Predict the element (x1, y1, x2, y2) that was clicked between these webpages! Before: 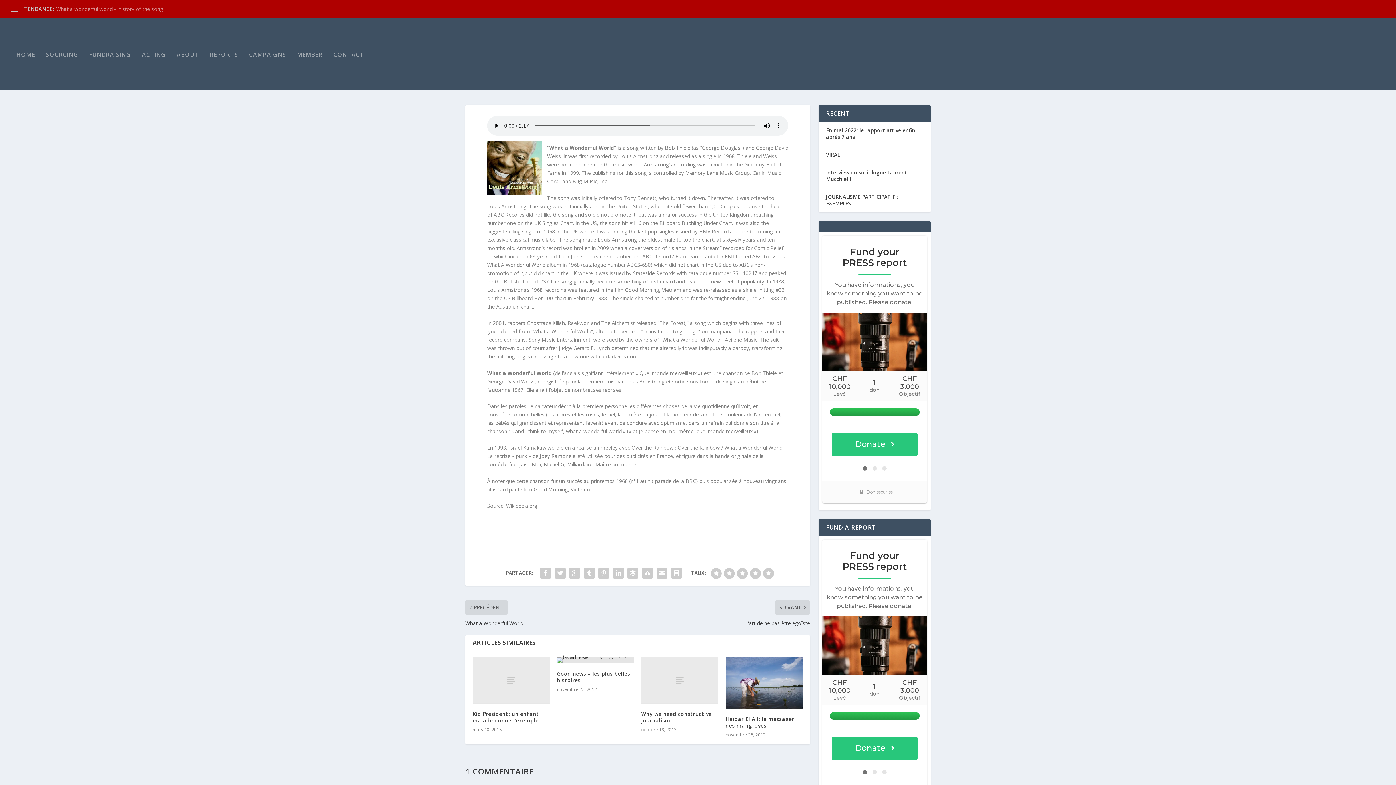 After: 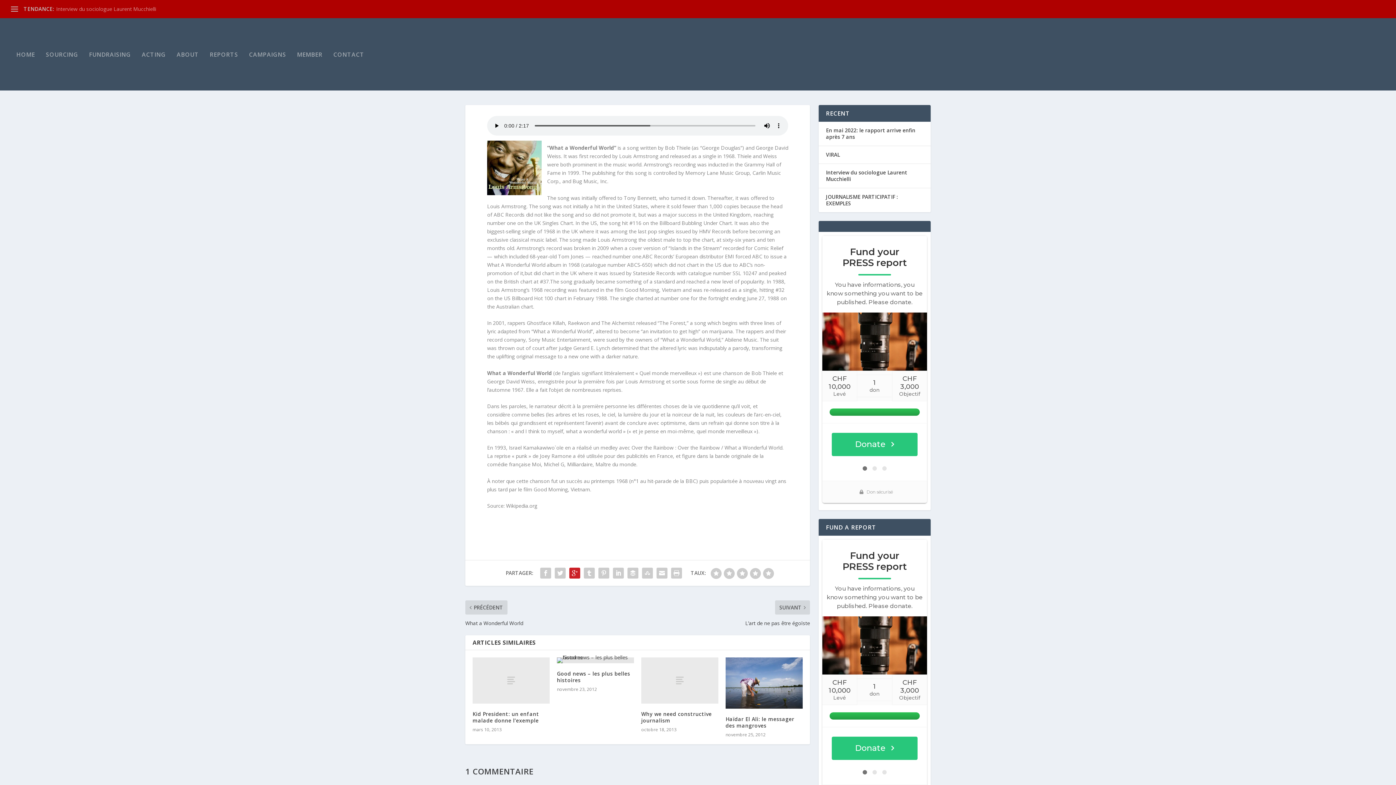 Action: bbox: (567, 566, 582, 580)